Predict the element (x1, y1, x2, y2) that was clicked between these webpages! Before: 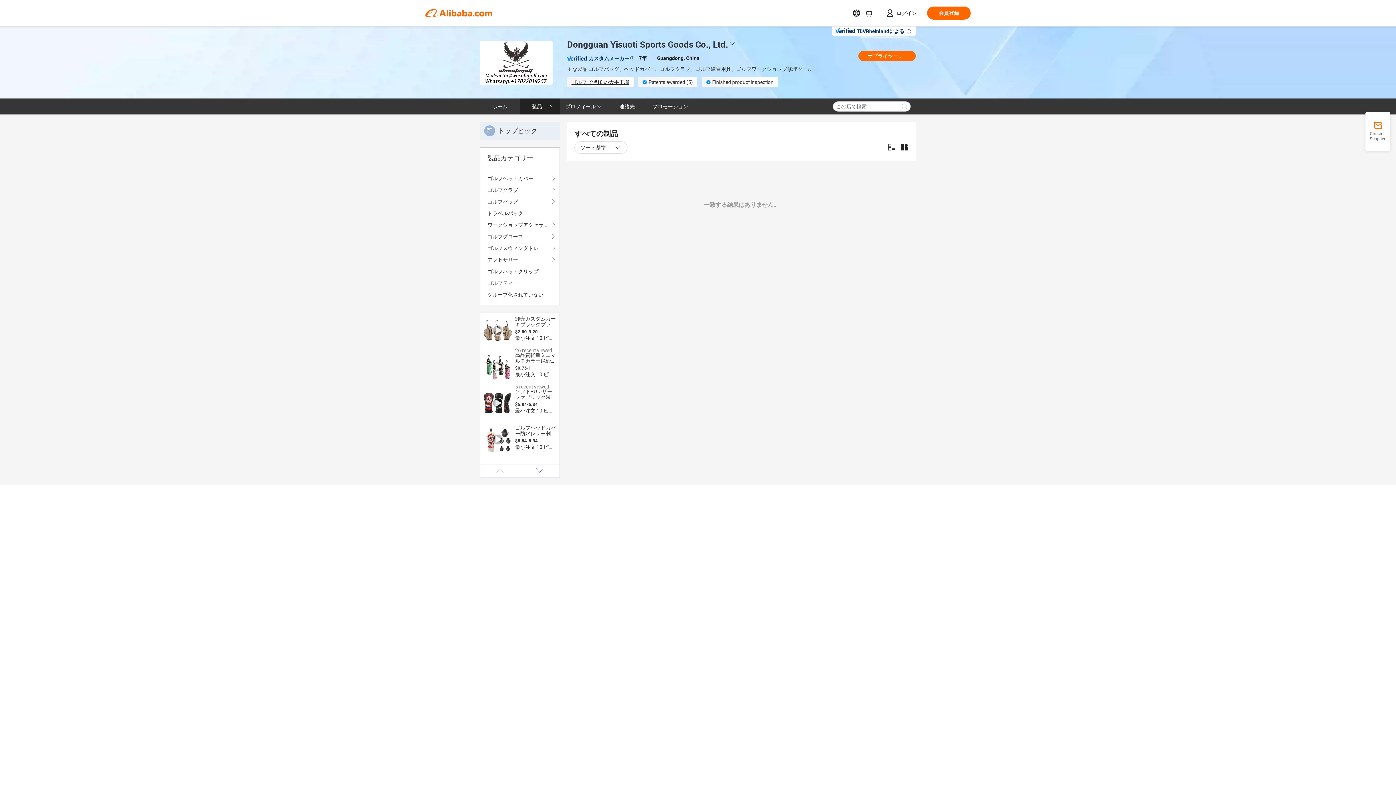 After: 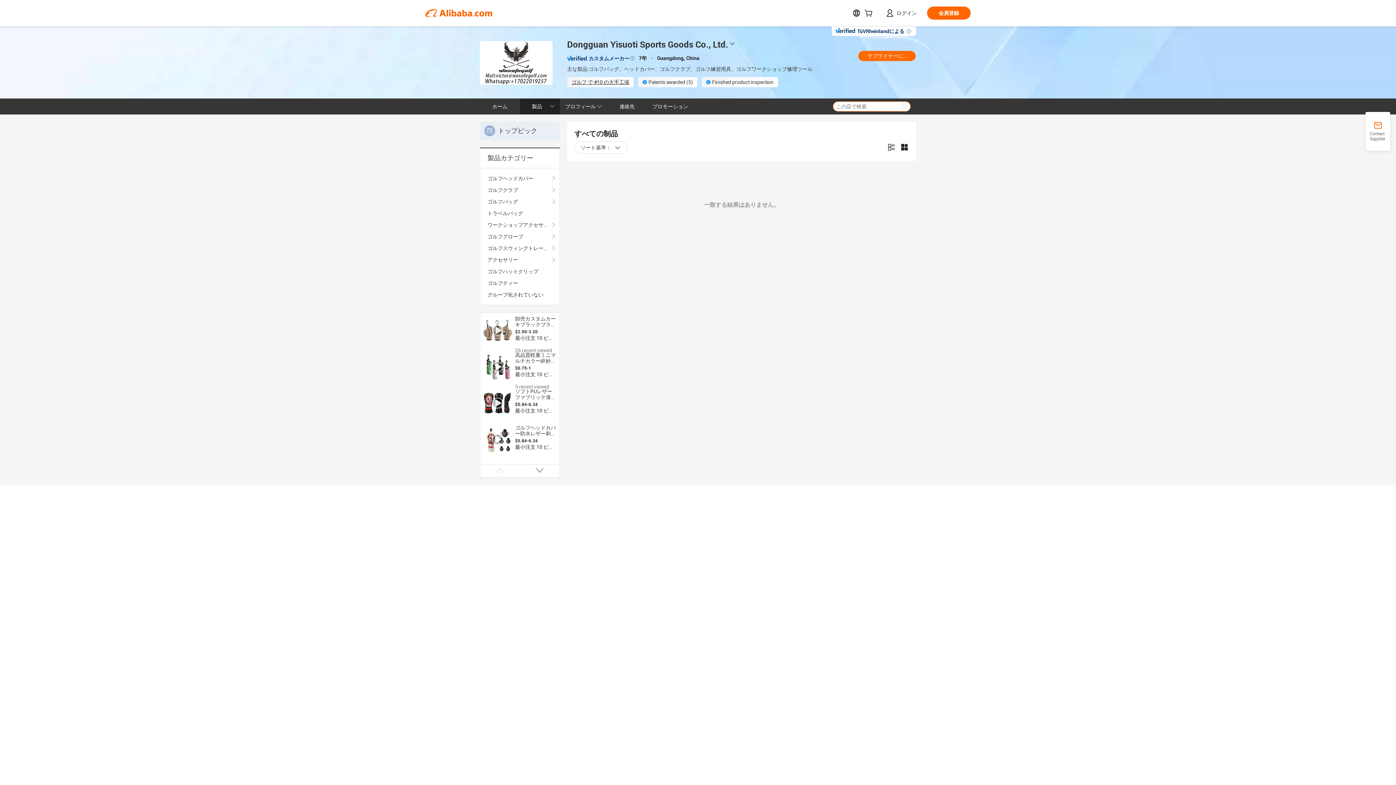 Action: bbox: (898, 101, 910, 111)